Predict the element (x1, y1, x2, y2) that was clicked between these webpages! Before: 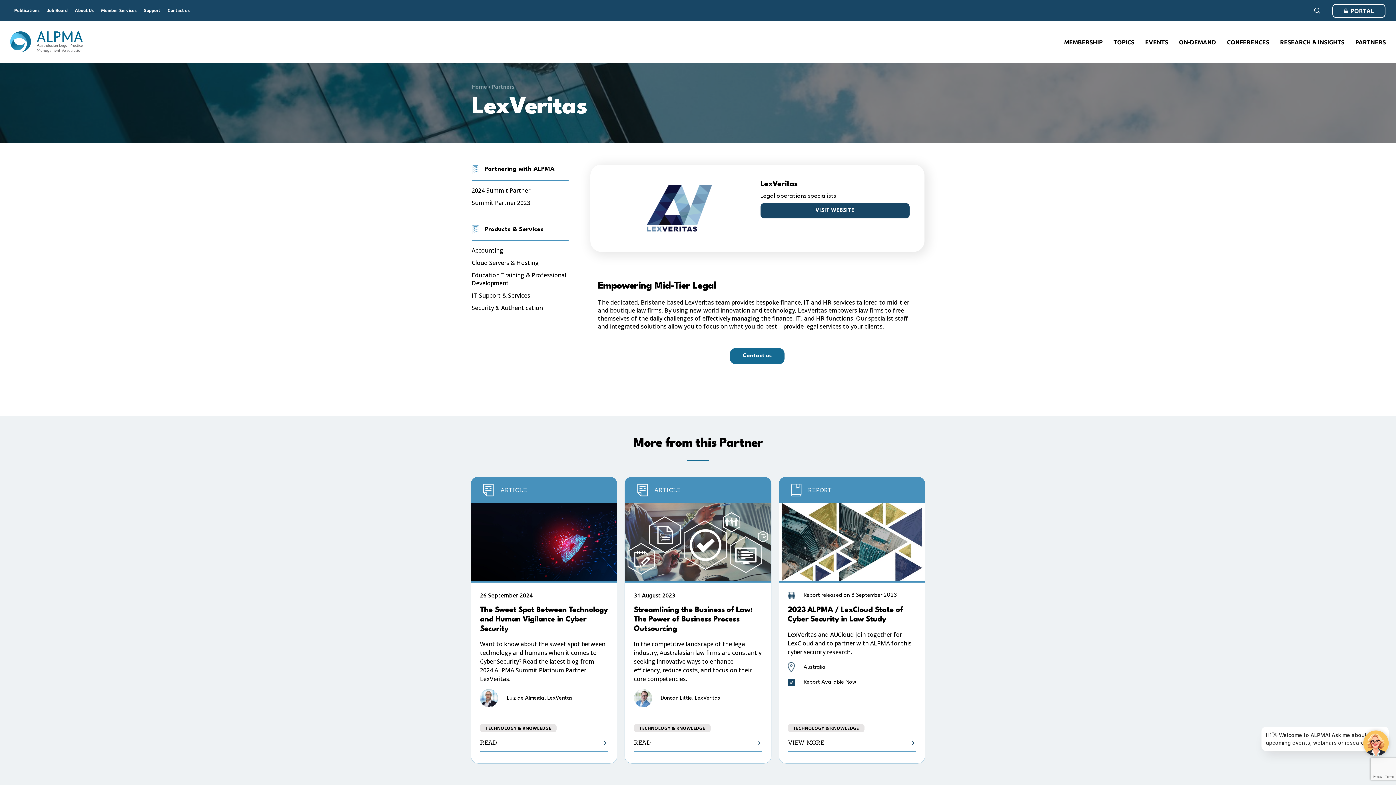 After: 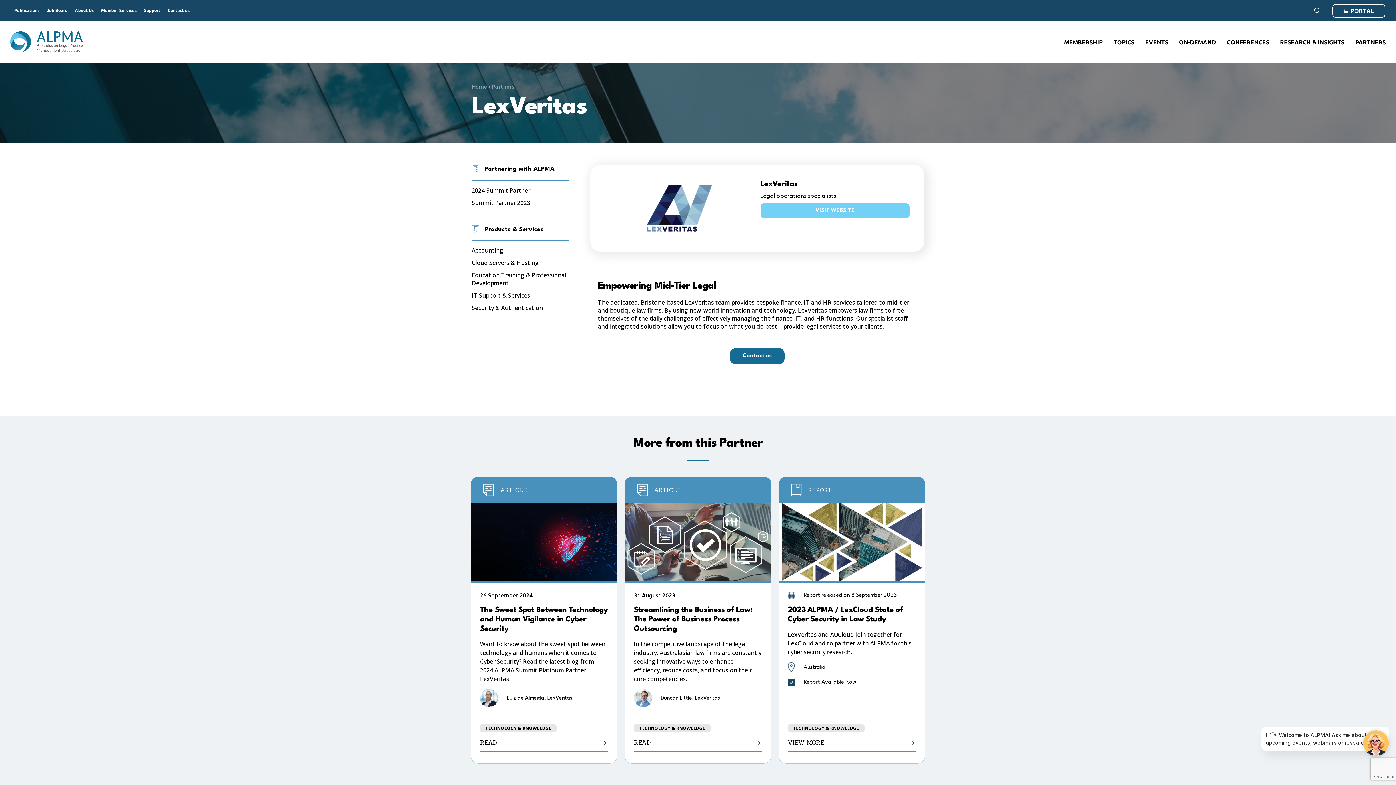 Action: bbox: (760, 203, 909, 218) label: VISIT WEBSITE